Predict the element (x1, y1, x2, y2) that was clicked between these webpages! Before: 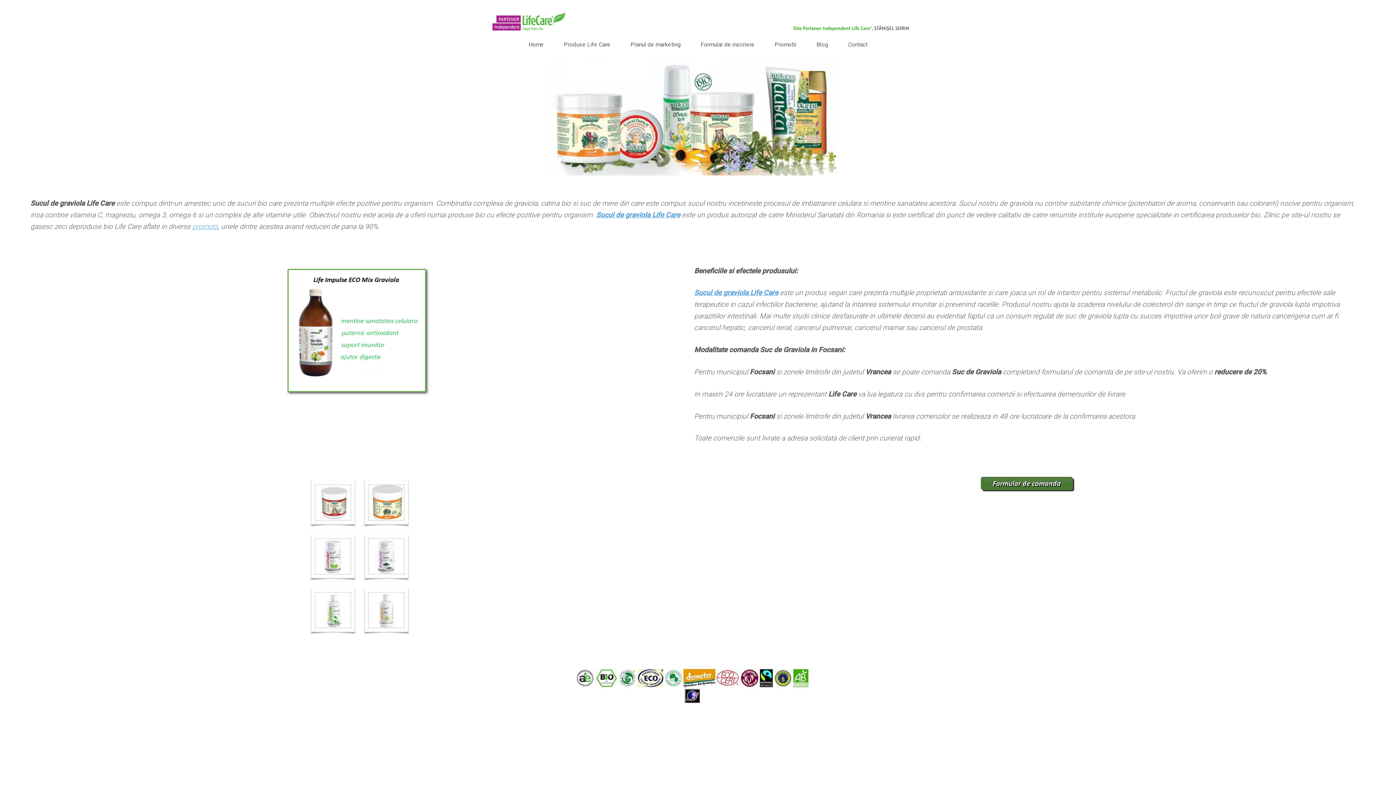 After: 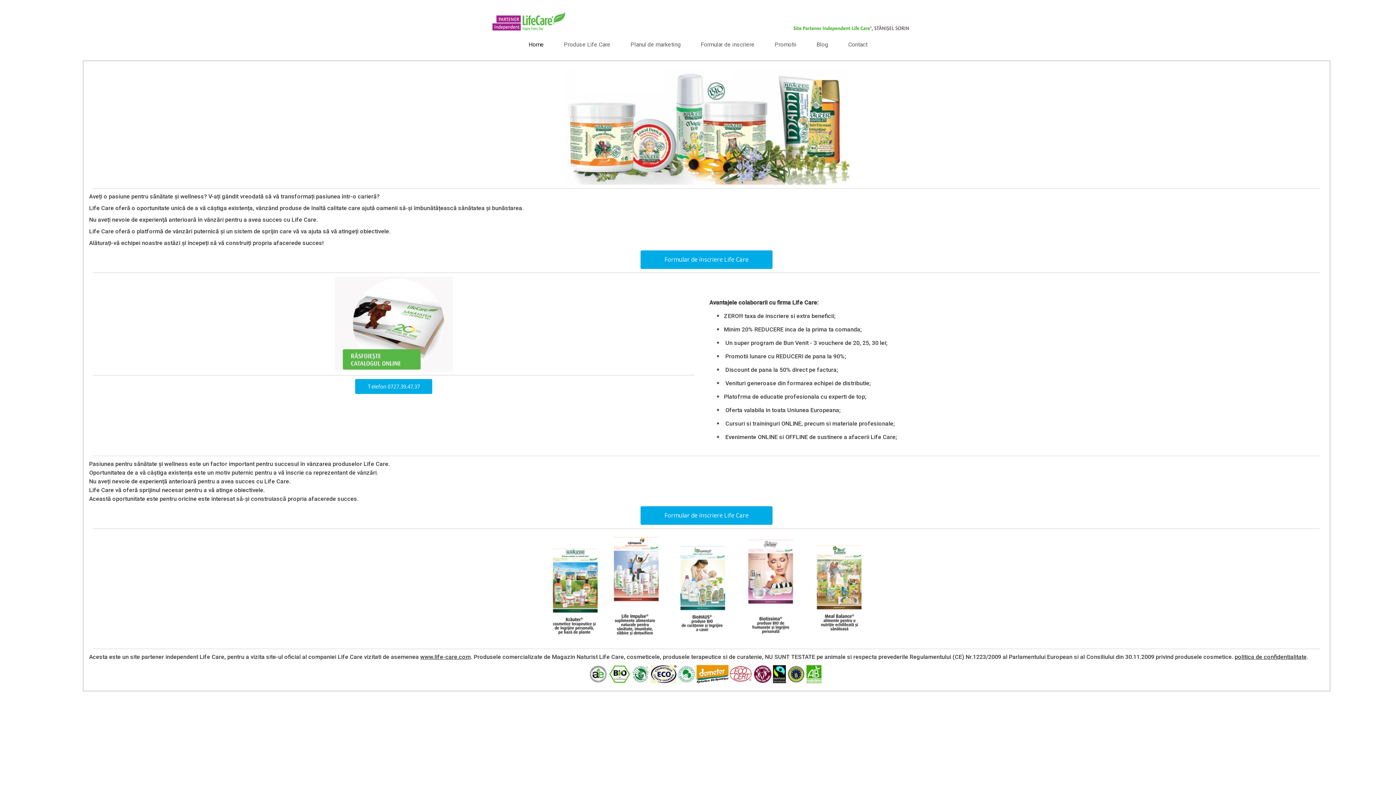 Action: bbox: (485, 18, 910, 24)